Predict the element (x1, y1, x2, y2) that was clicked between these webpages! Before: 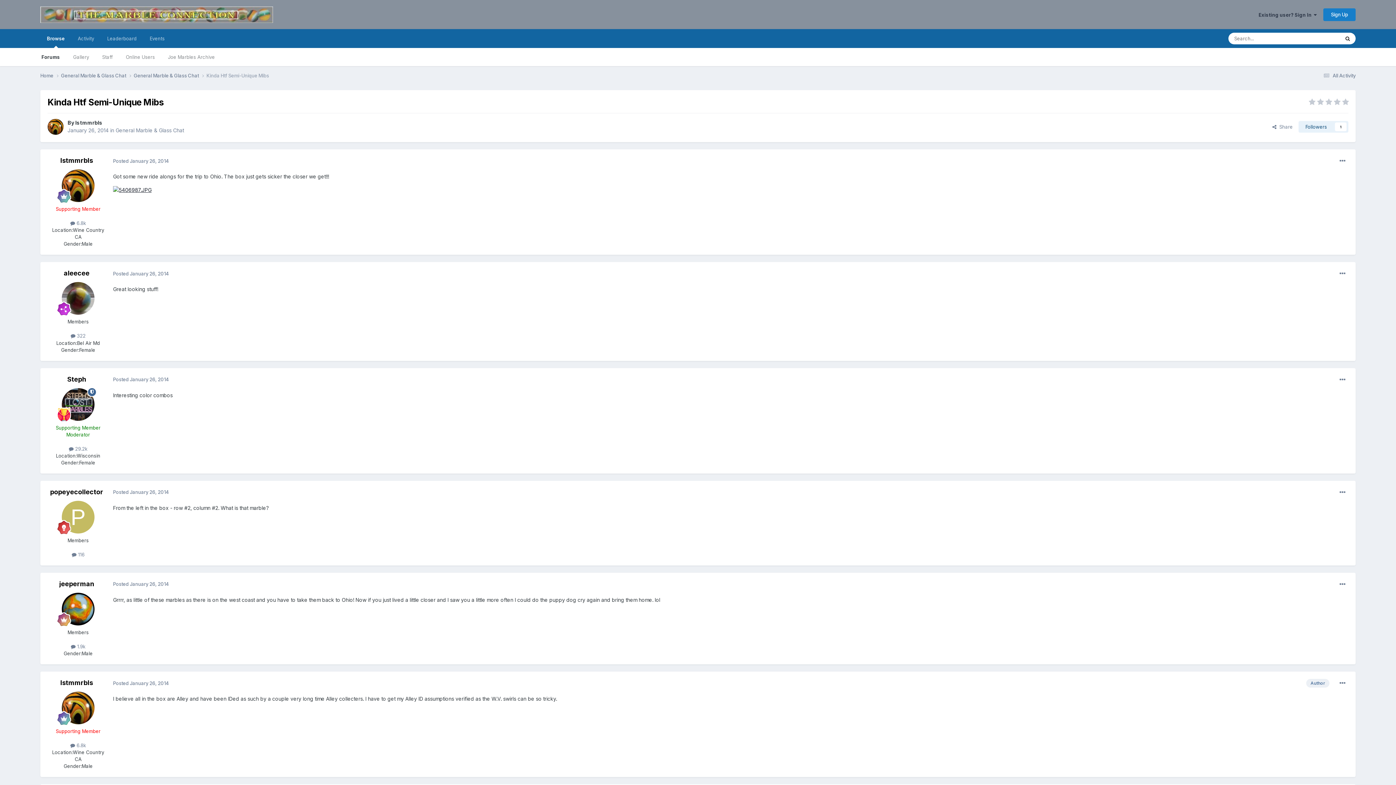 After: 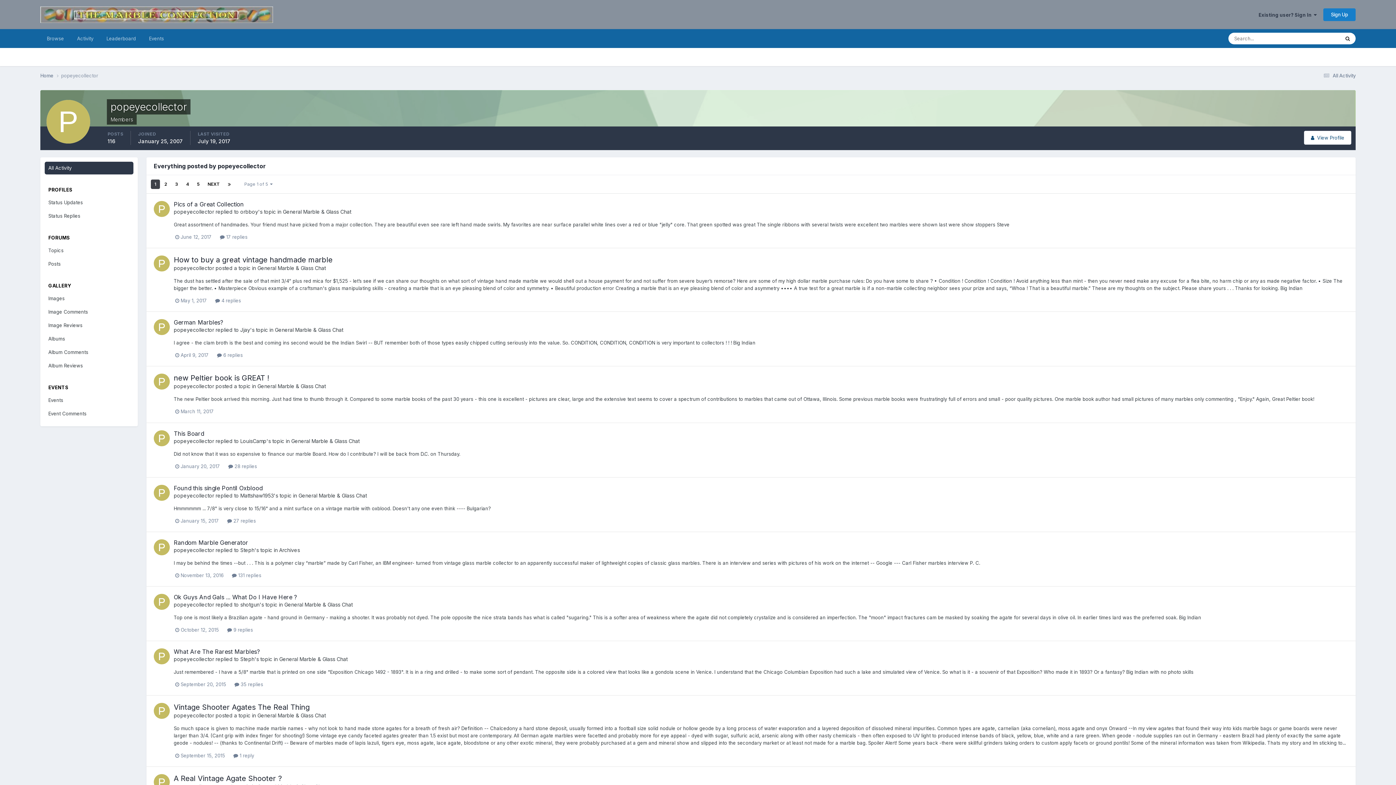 Action: bbox: (71, 551, 84, 557) label:  116